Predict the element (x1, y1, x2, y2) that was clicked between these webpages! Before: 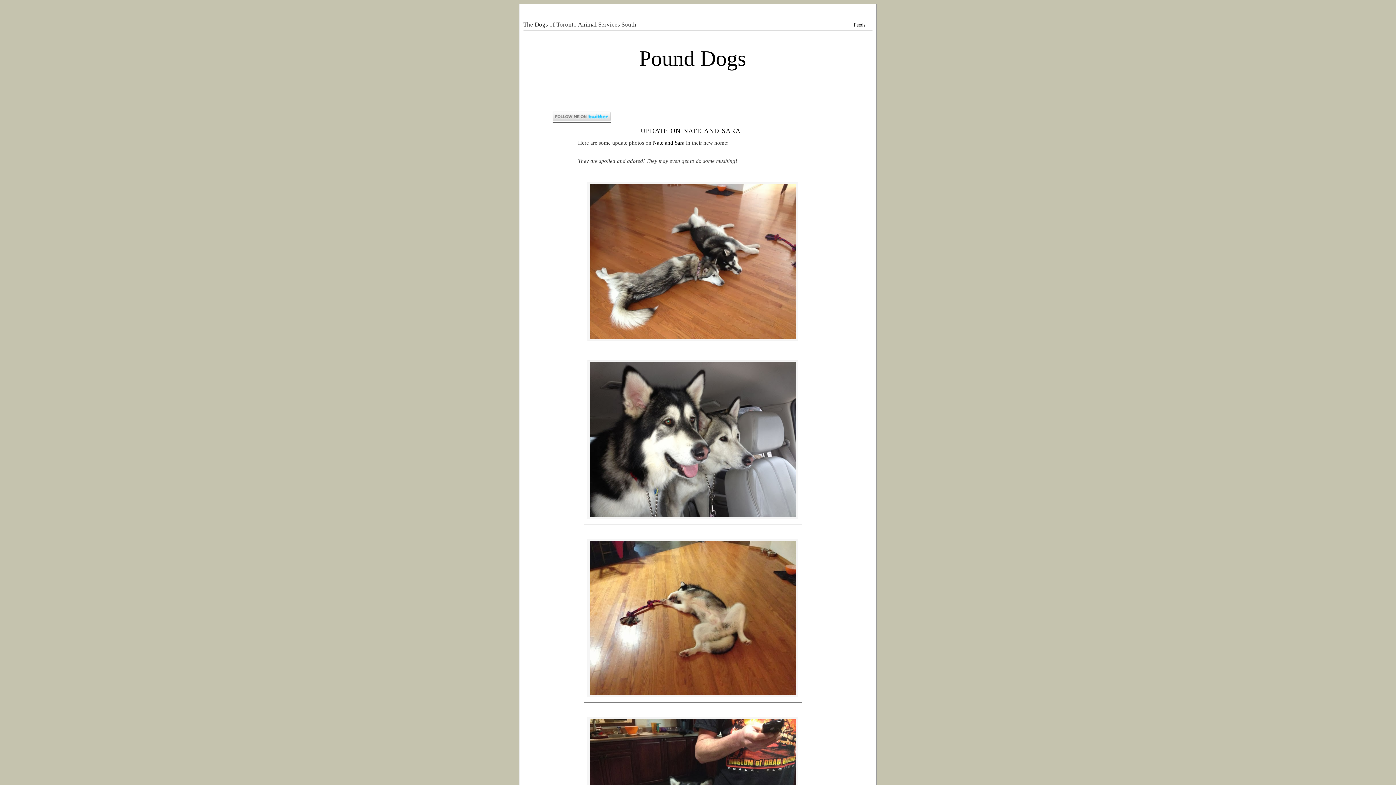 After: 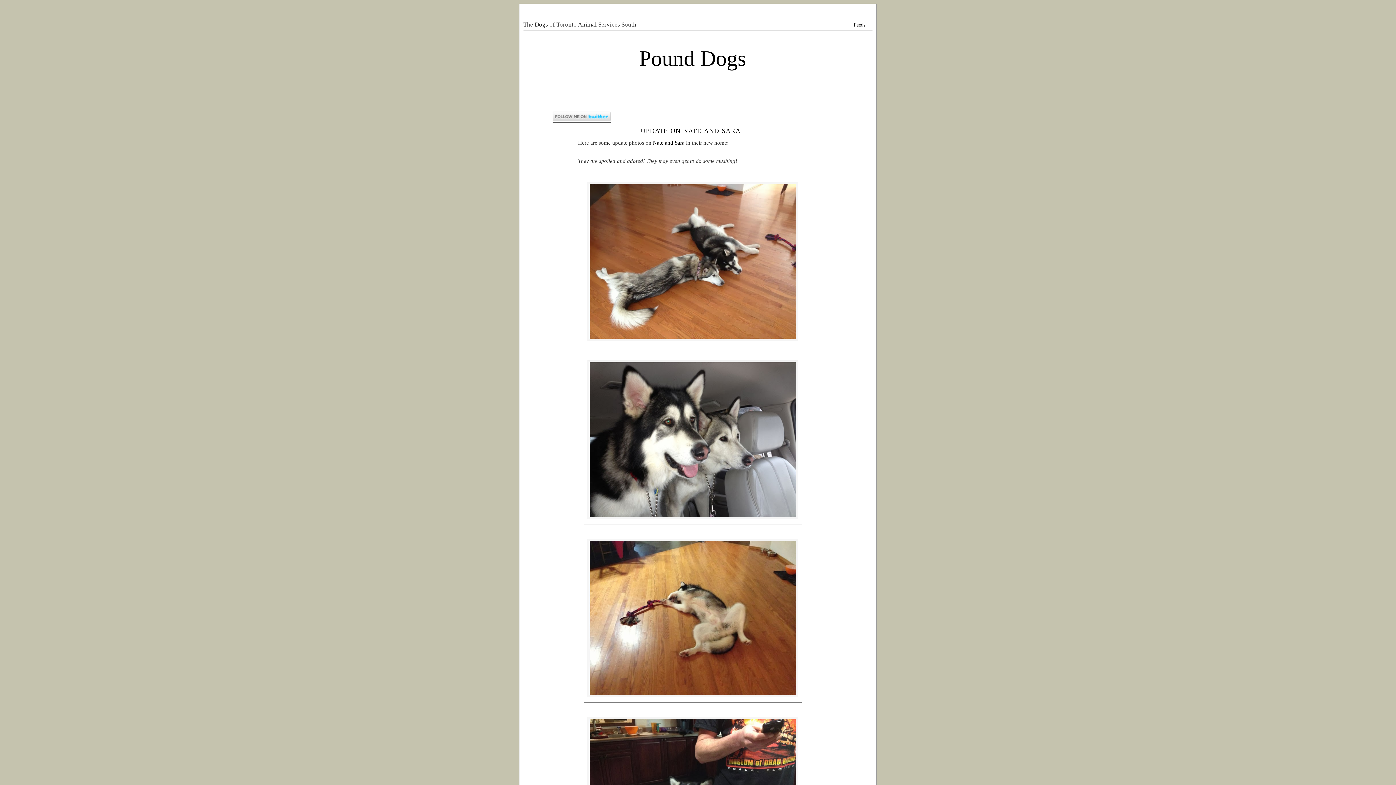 Action: label: update on nate and sara bbox: (640, 125, 740, 134)